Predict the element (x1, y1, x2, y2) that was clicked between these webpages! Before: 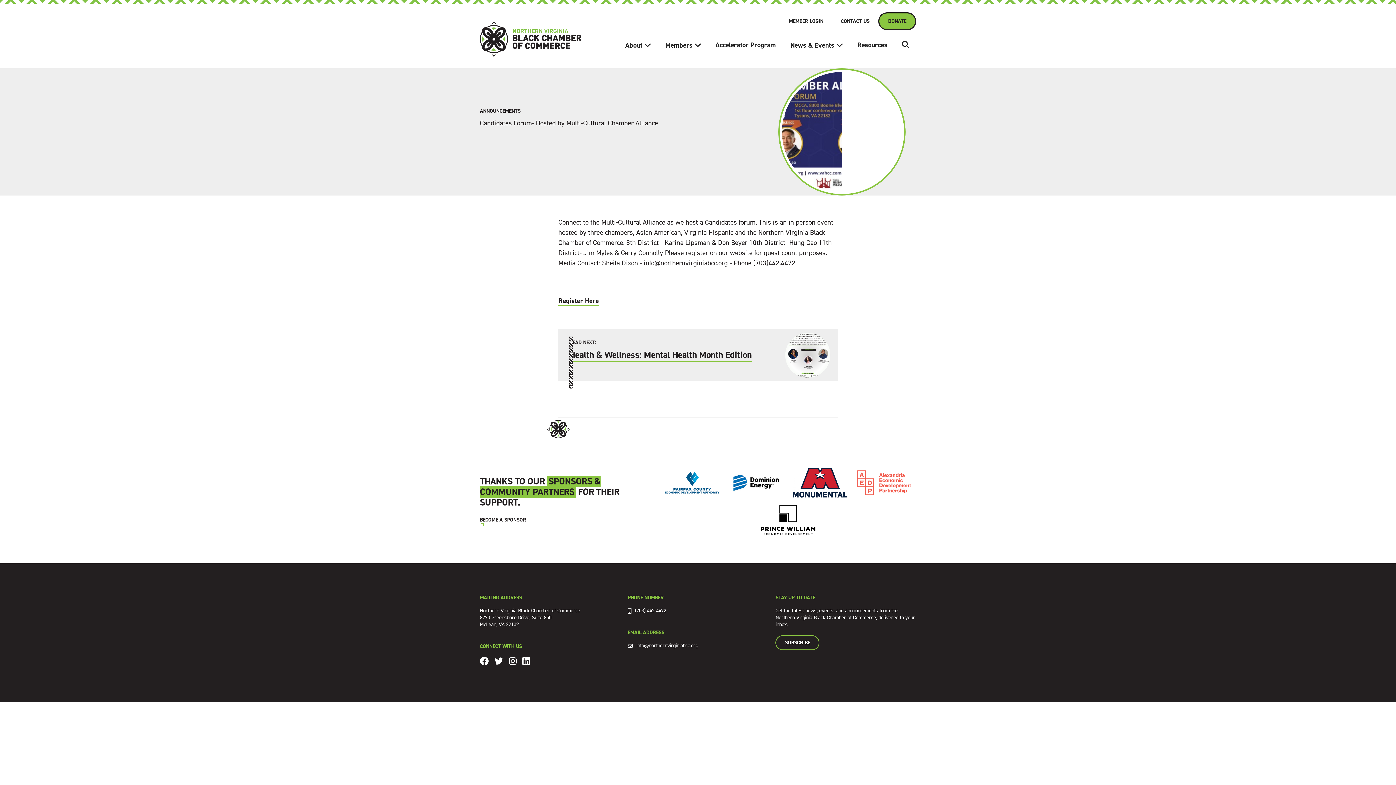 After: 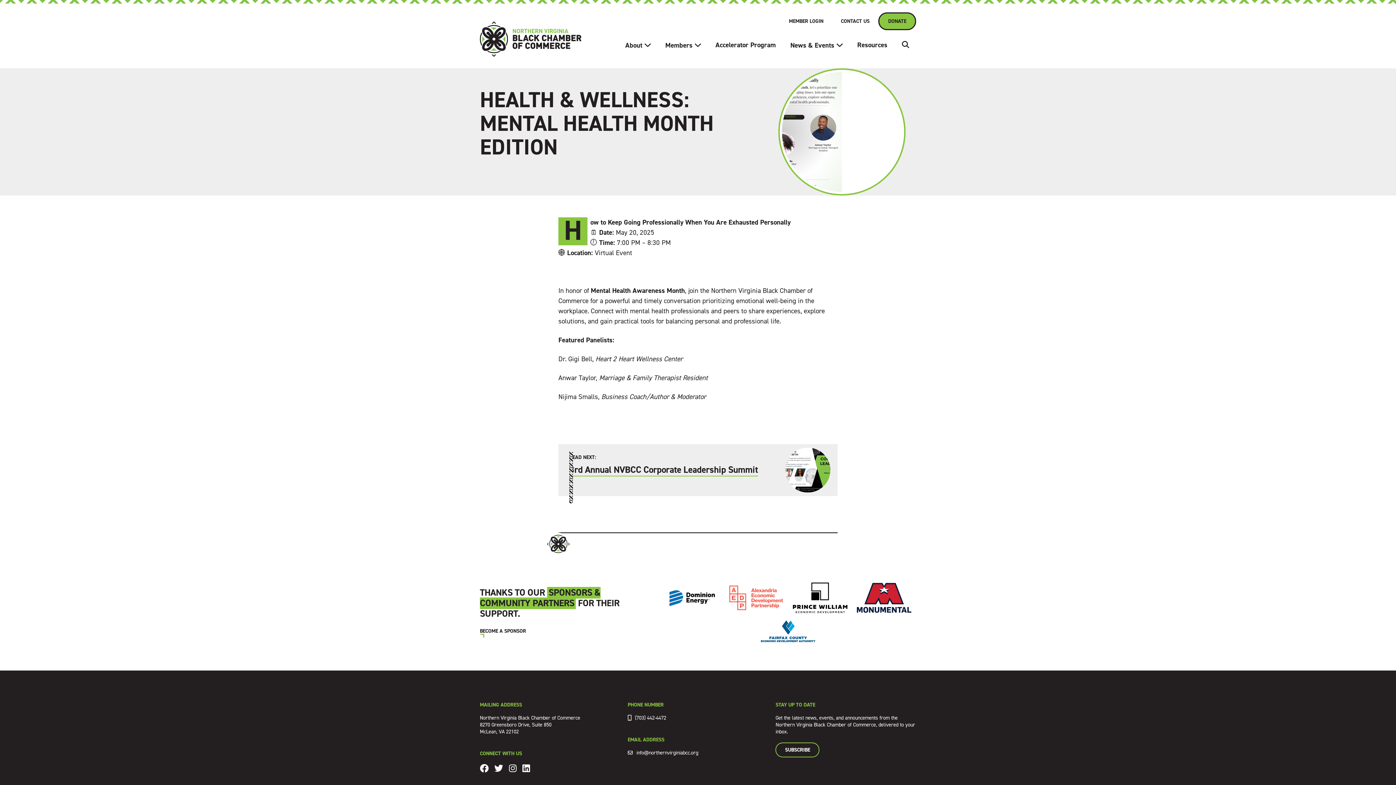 Action: bbox: (569, 349, 752, 361) label: Health & Wellness: Mental Health Month Edition